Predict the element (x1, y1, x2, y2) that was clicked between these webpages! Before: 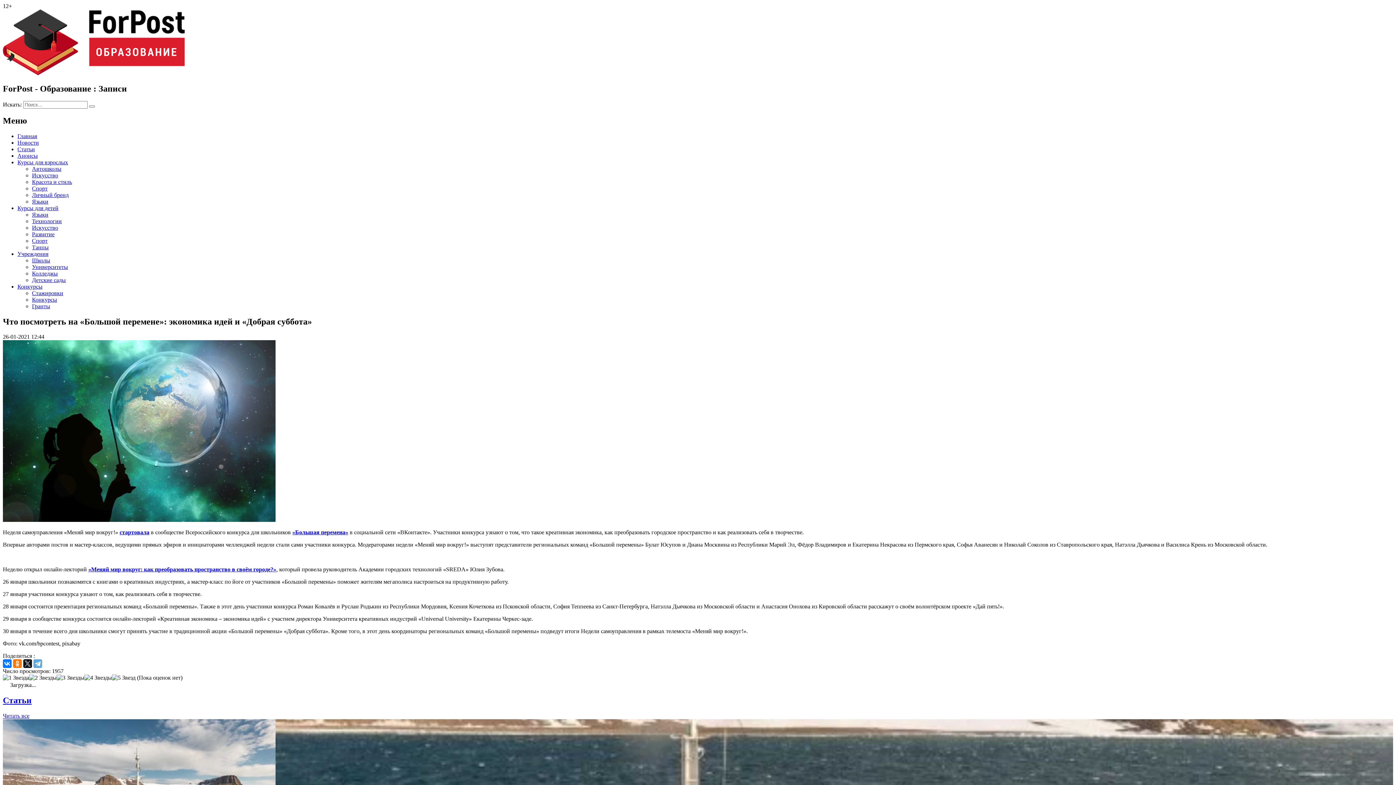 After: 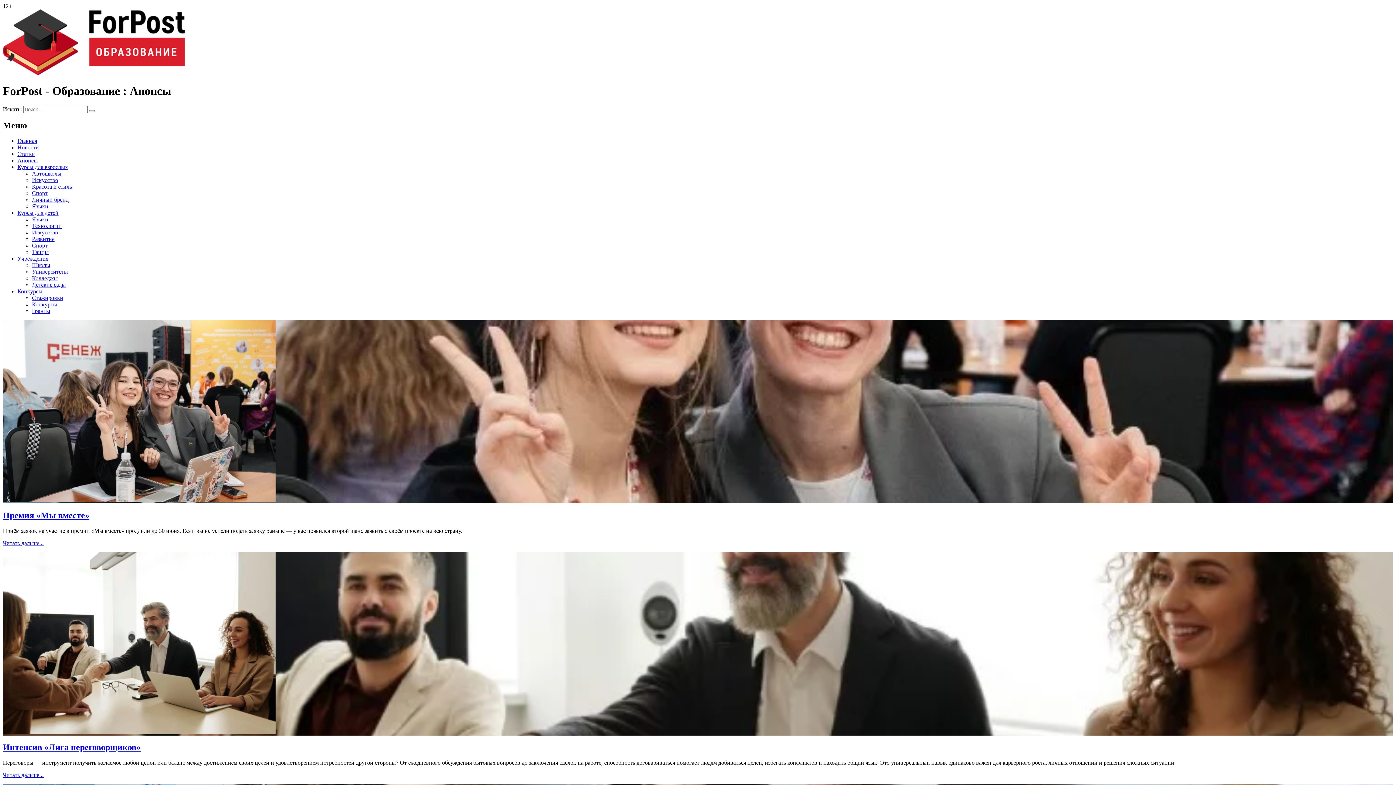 Action: label: Анонсы bbox: (17, 152, 37, 158)